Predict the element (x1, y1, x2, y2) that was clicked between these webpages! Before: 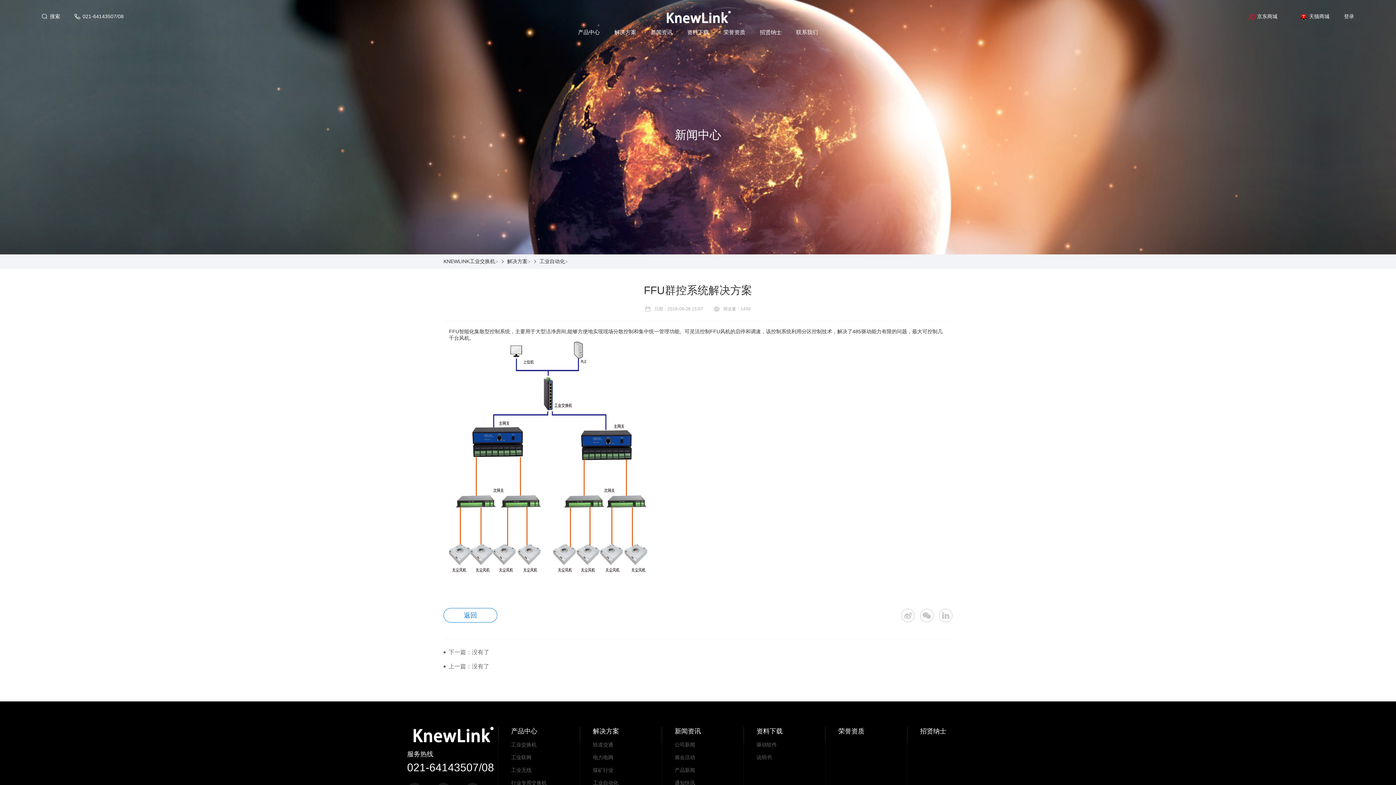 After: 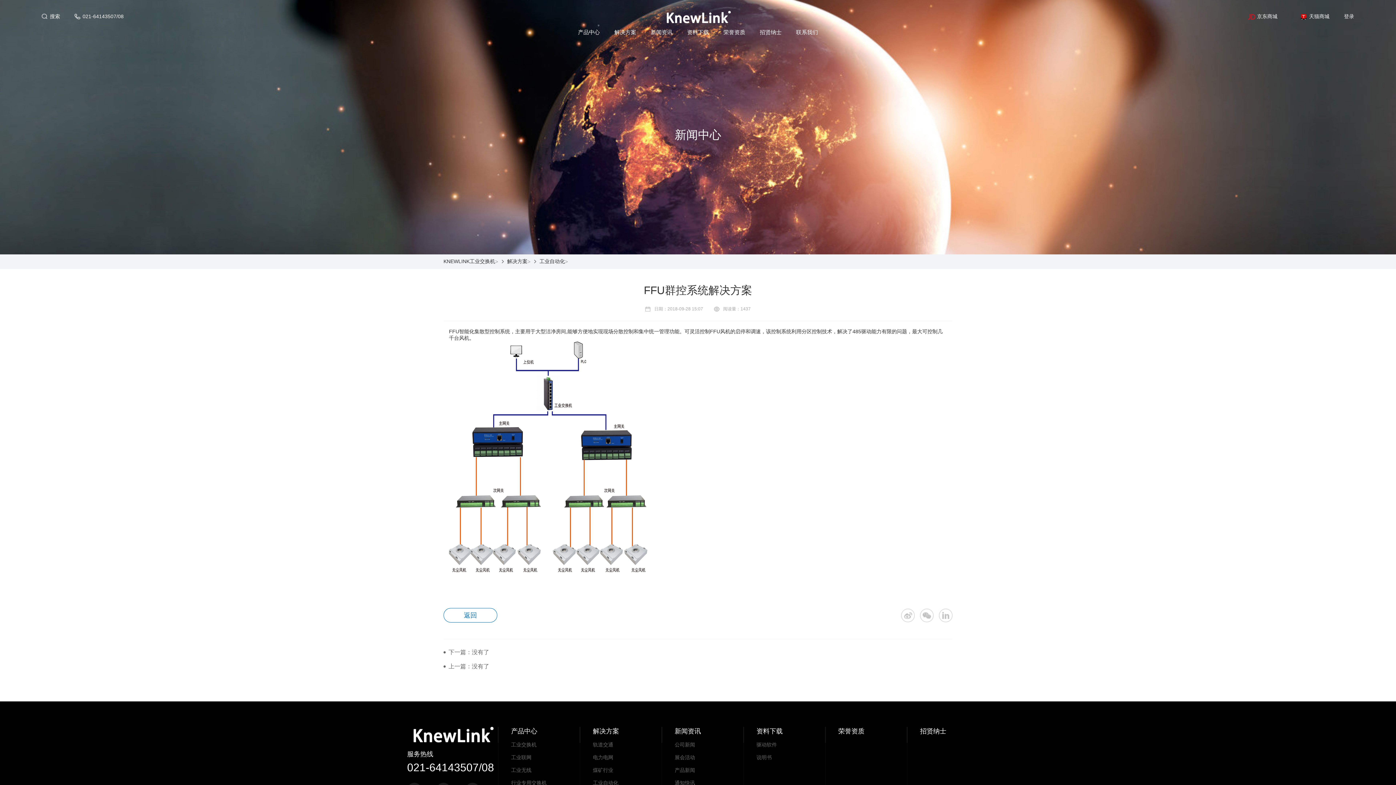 Action: bbox: (920, 608, 933, 622)